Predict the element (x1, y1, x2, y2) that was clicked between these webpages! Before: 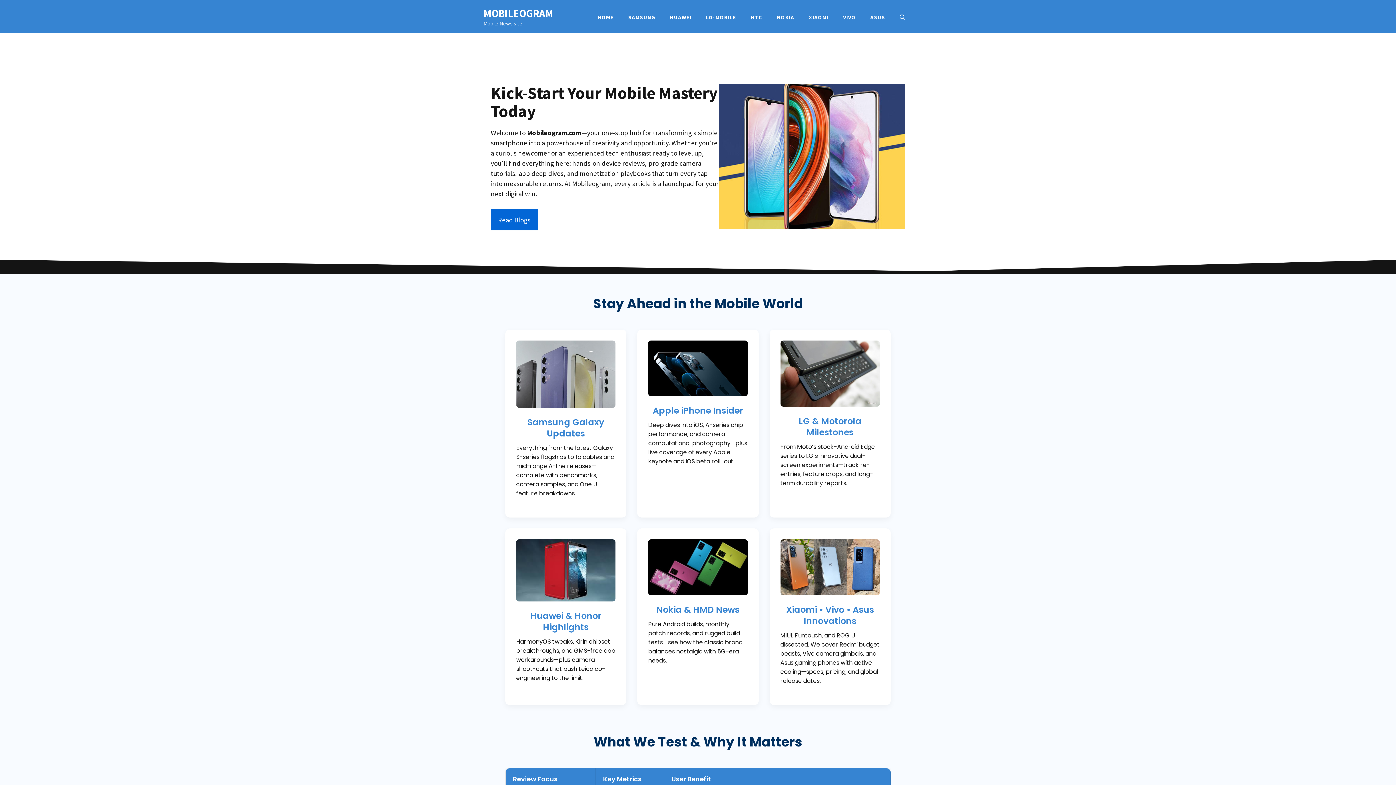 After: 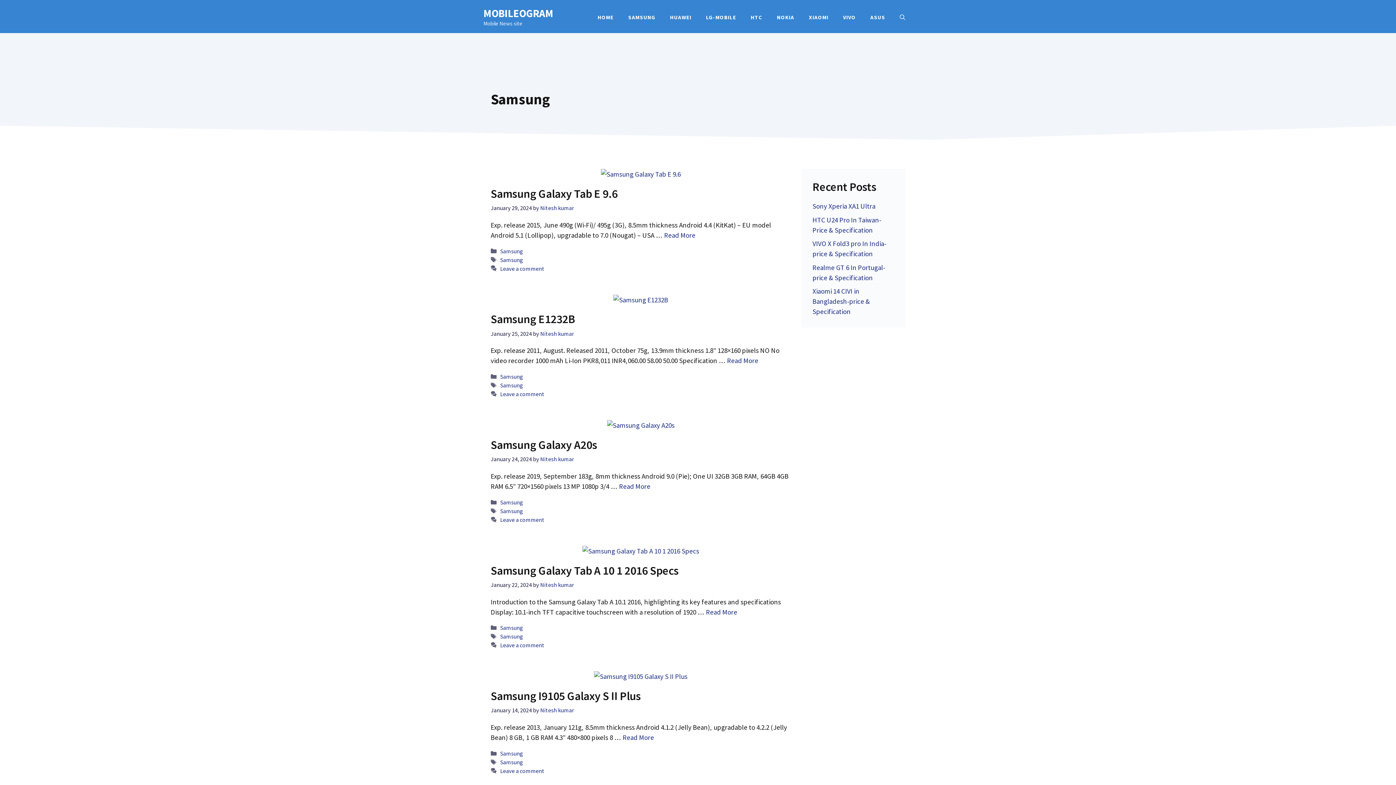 Action: label: SAMSUNG bbox: (621, 13, 662, 21)